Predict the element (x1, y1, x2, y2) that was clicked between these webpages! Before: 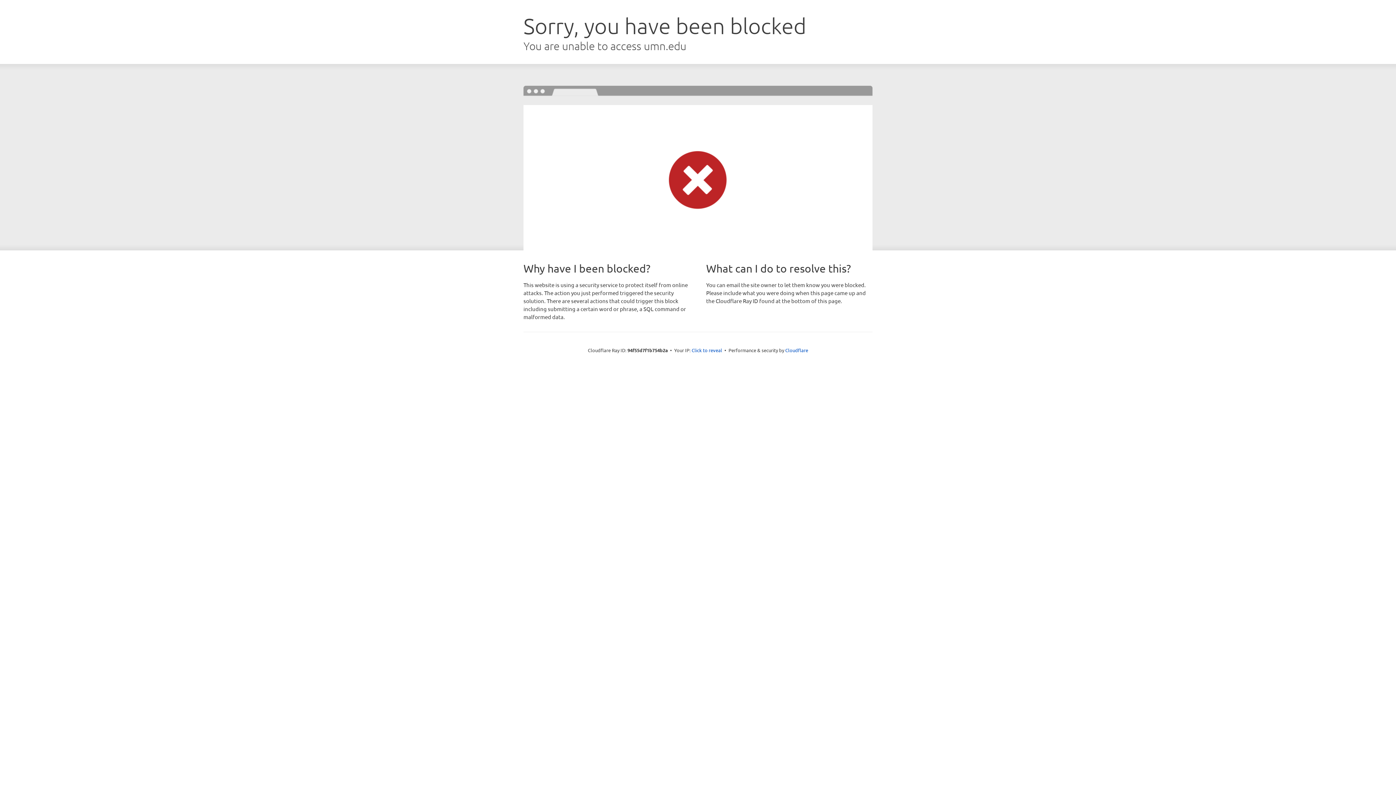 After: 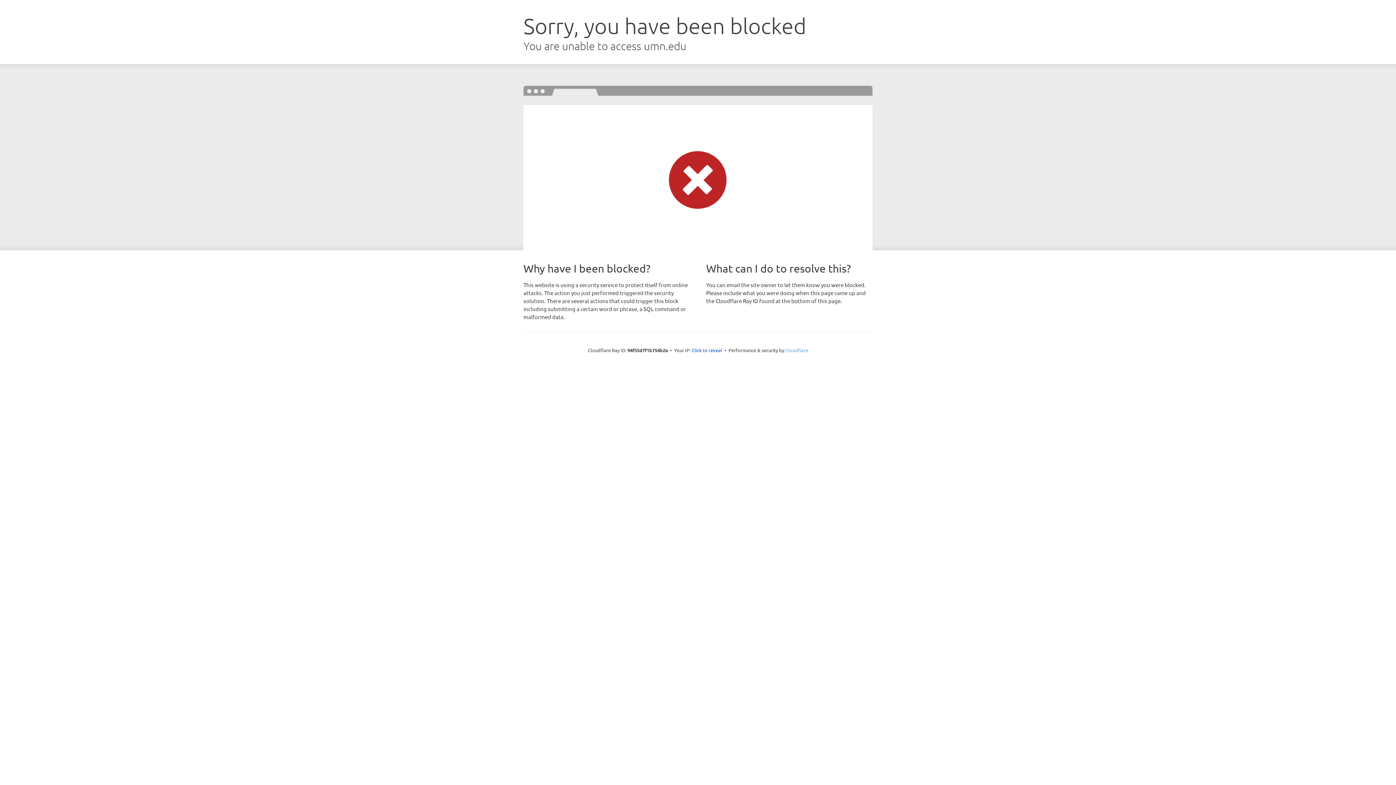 Action: label: Cloudflare bbox: (785, 347, 808, 353)